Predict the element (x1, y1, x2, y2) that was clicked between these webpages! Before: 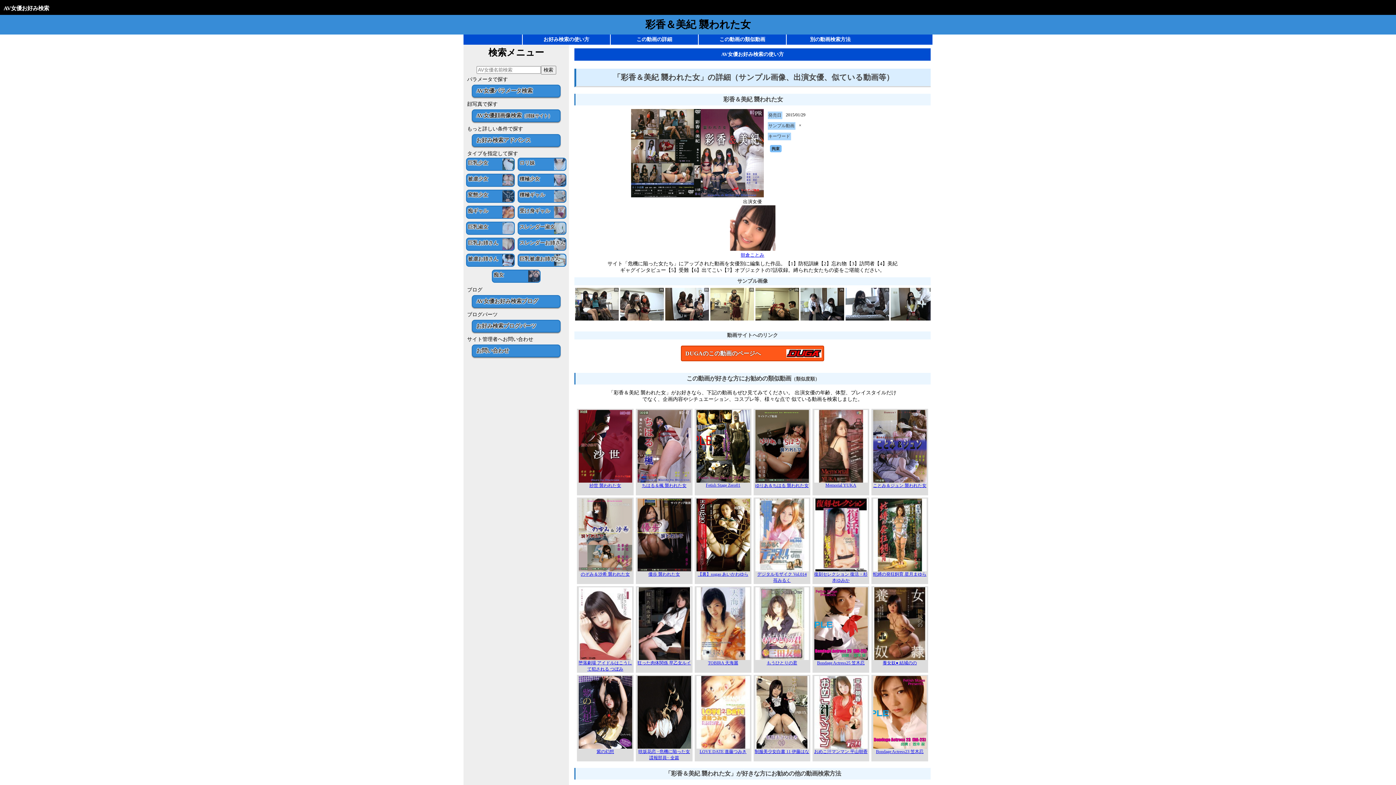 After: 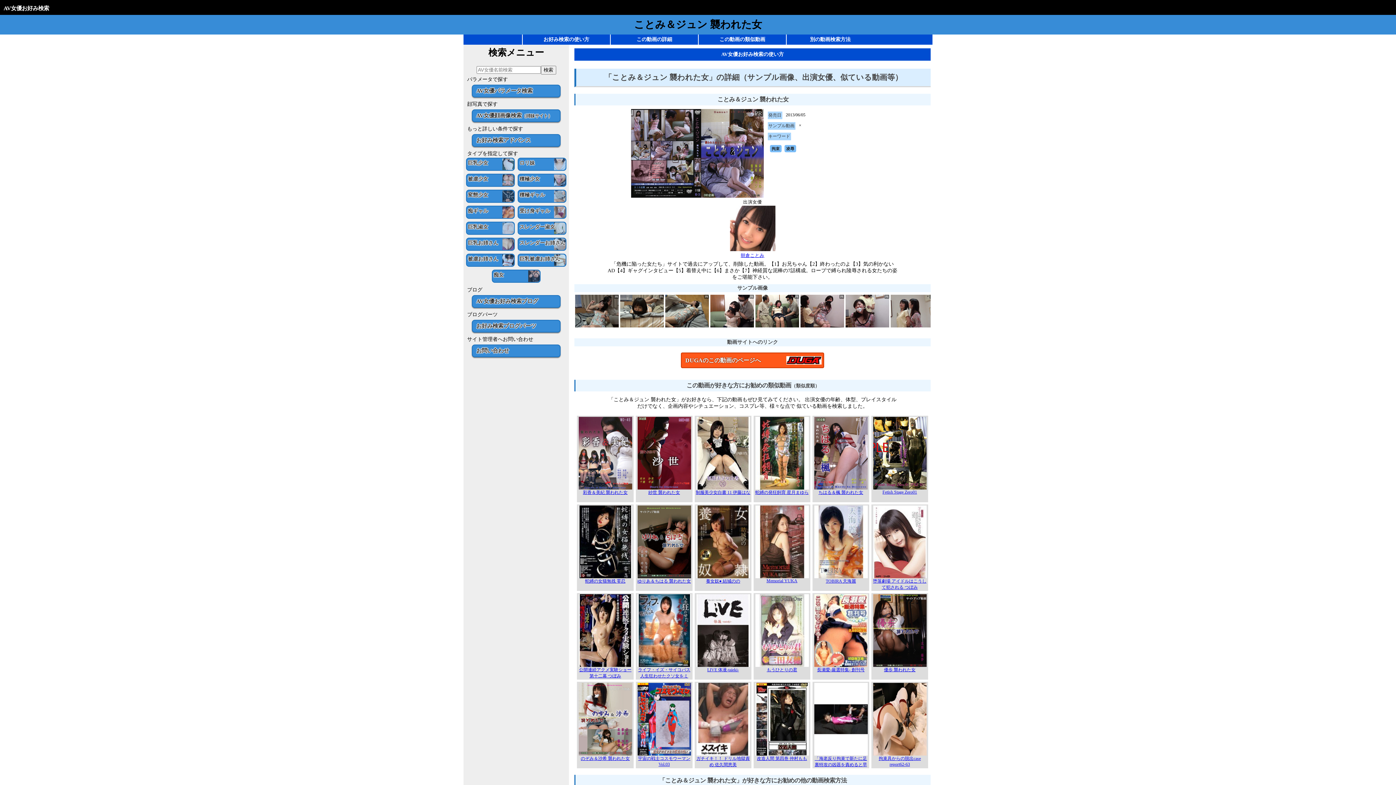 Action: label: ことみ＆ジュン 襲われた女 bbox: (872, 477, 927, 489)